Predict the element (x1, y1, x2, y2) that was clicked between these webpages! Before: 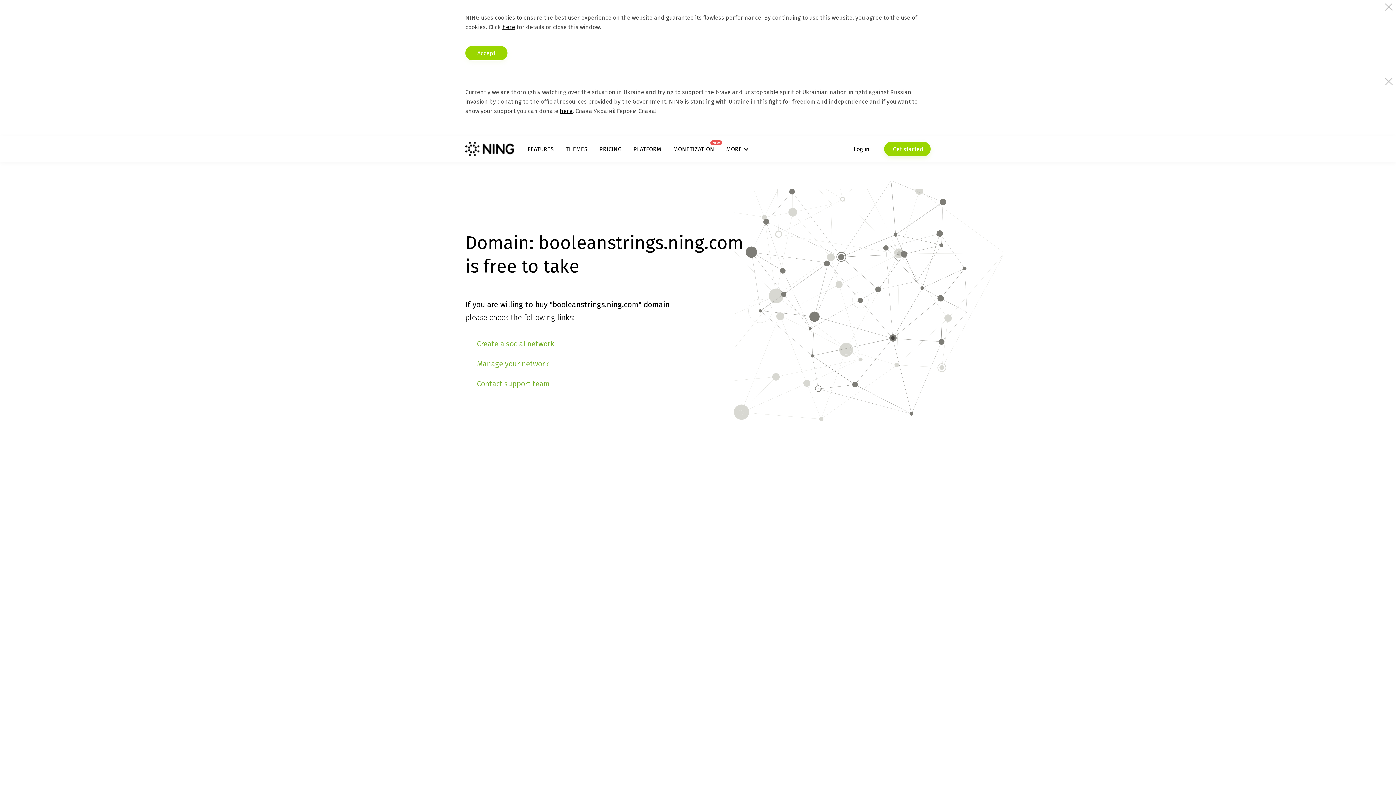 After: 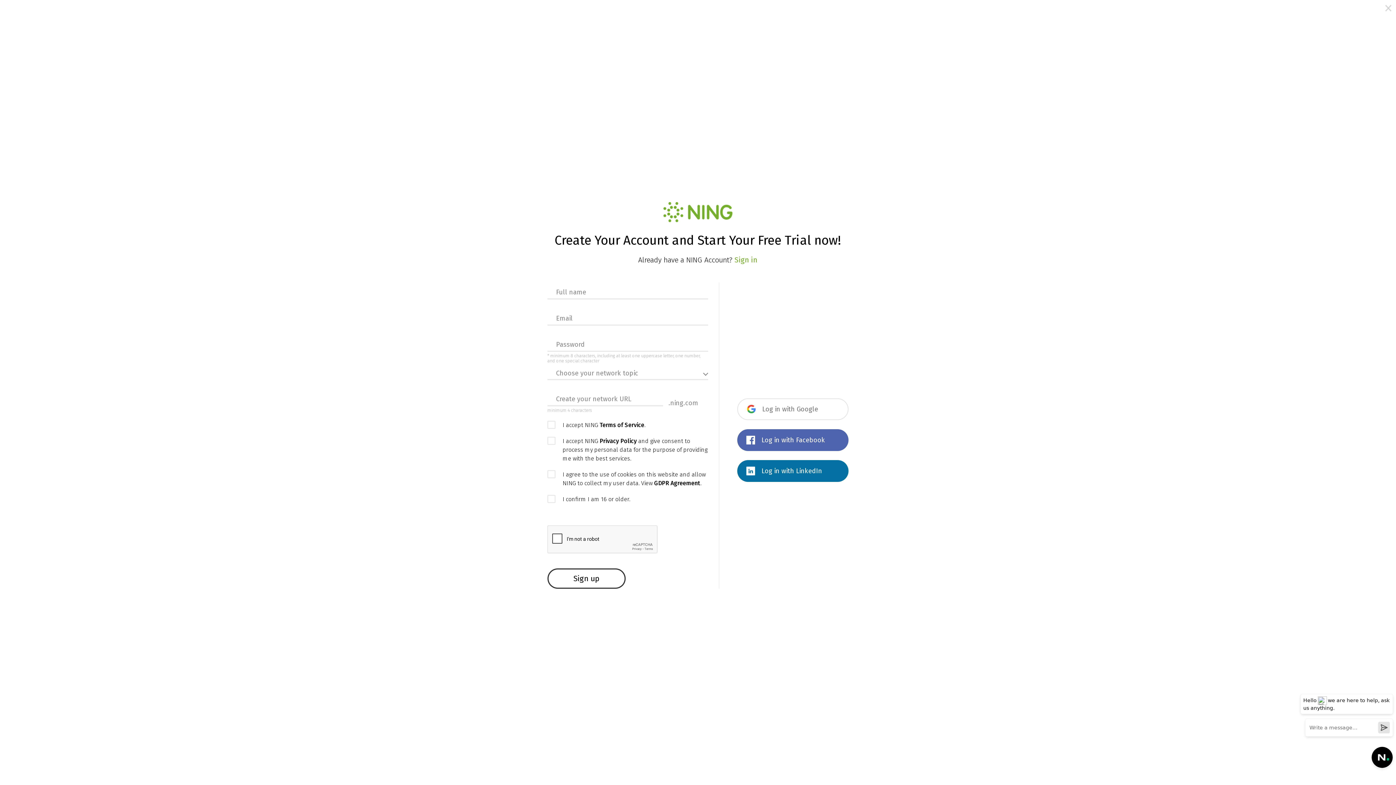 Action: label:  Get started bbox: (884, 141, 930, 156)